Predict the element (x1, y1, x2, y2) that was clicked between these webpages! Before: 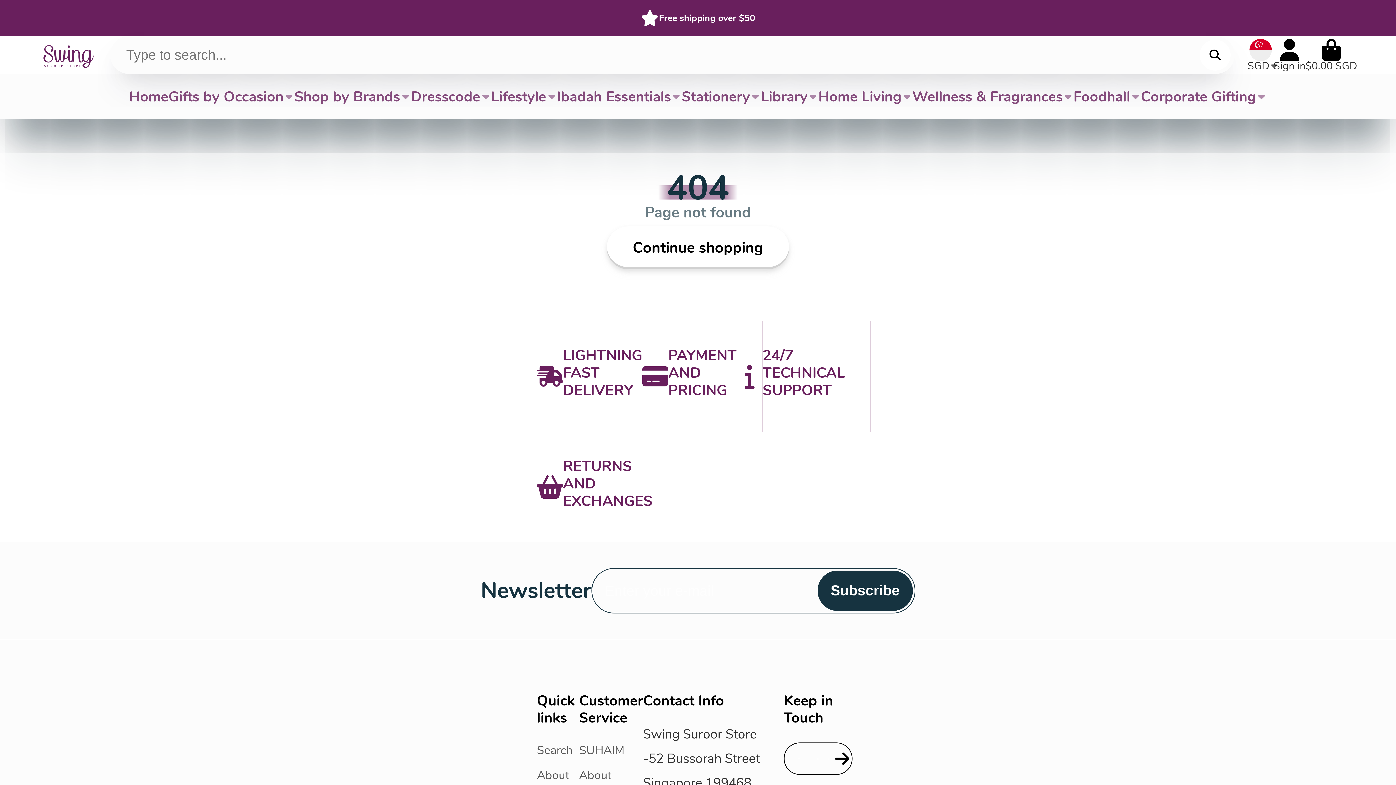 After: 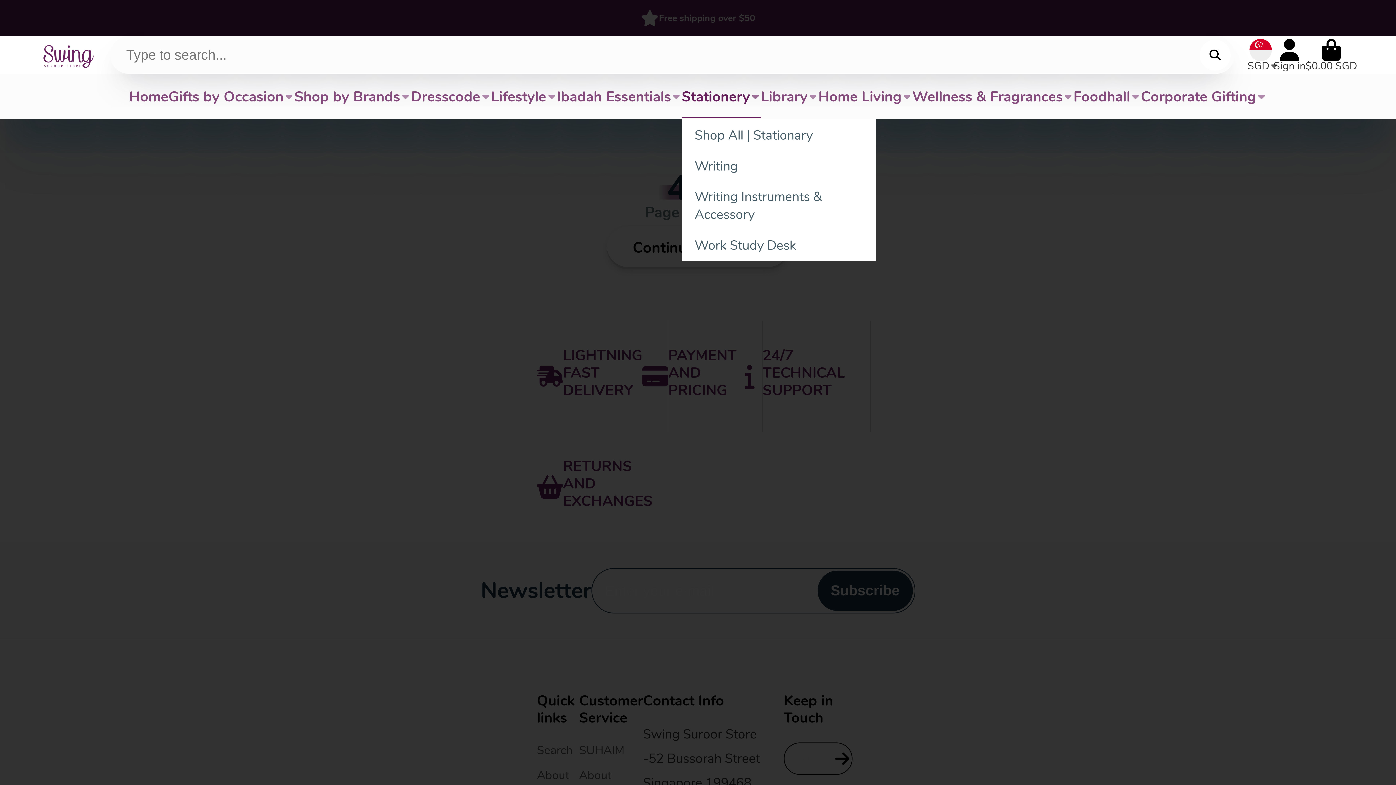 Action: bbox: (681, 73, 760, 119) label: Stationery